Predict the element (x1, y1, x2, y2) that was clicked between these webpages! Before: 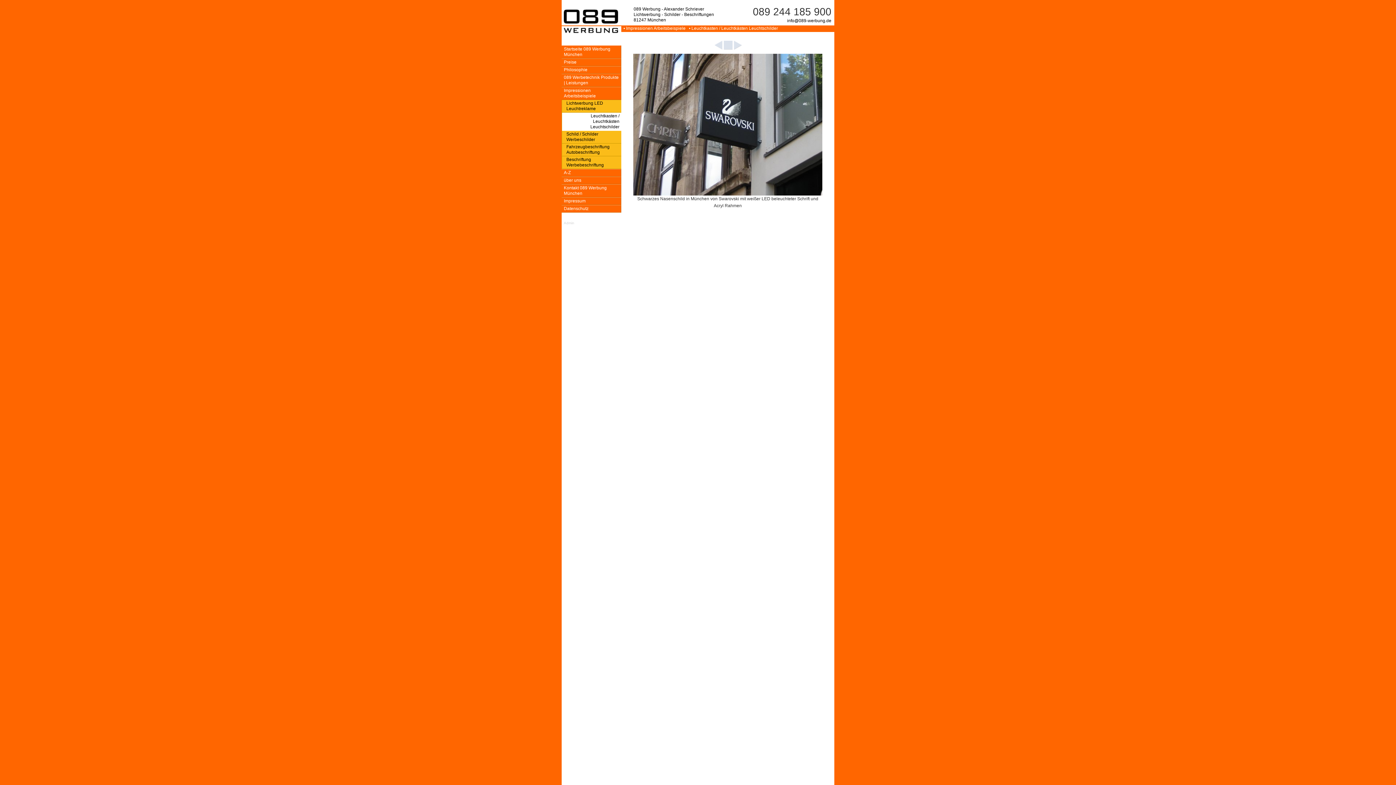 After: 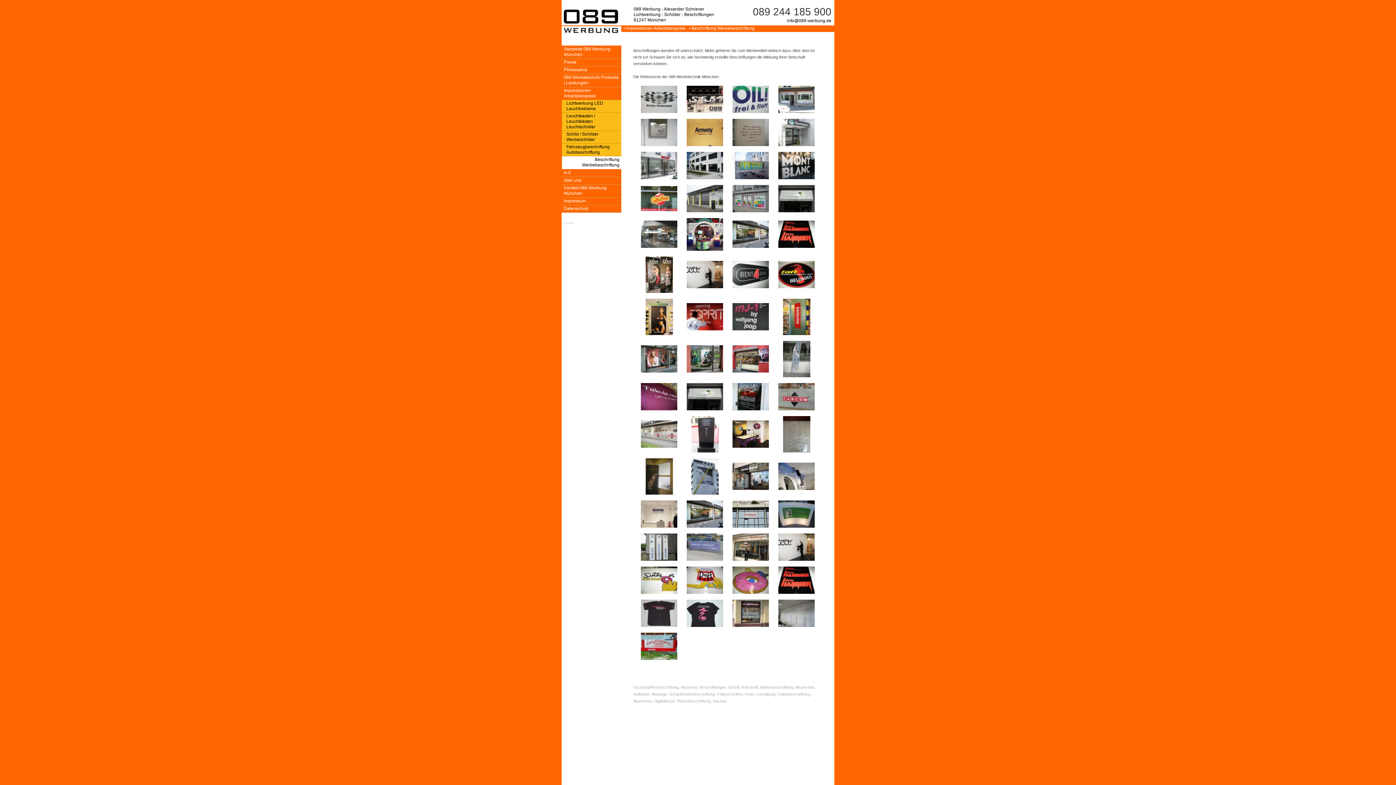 Action: bbox: (562, 156, 621, 168) label: Beschriftung Werbebeschriftung